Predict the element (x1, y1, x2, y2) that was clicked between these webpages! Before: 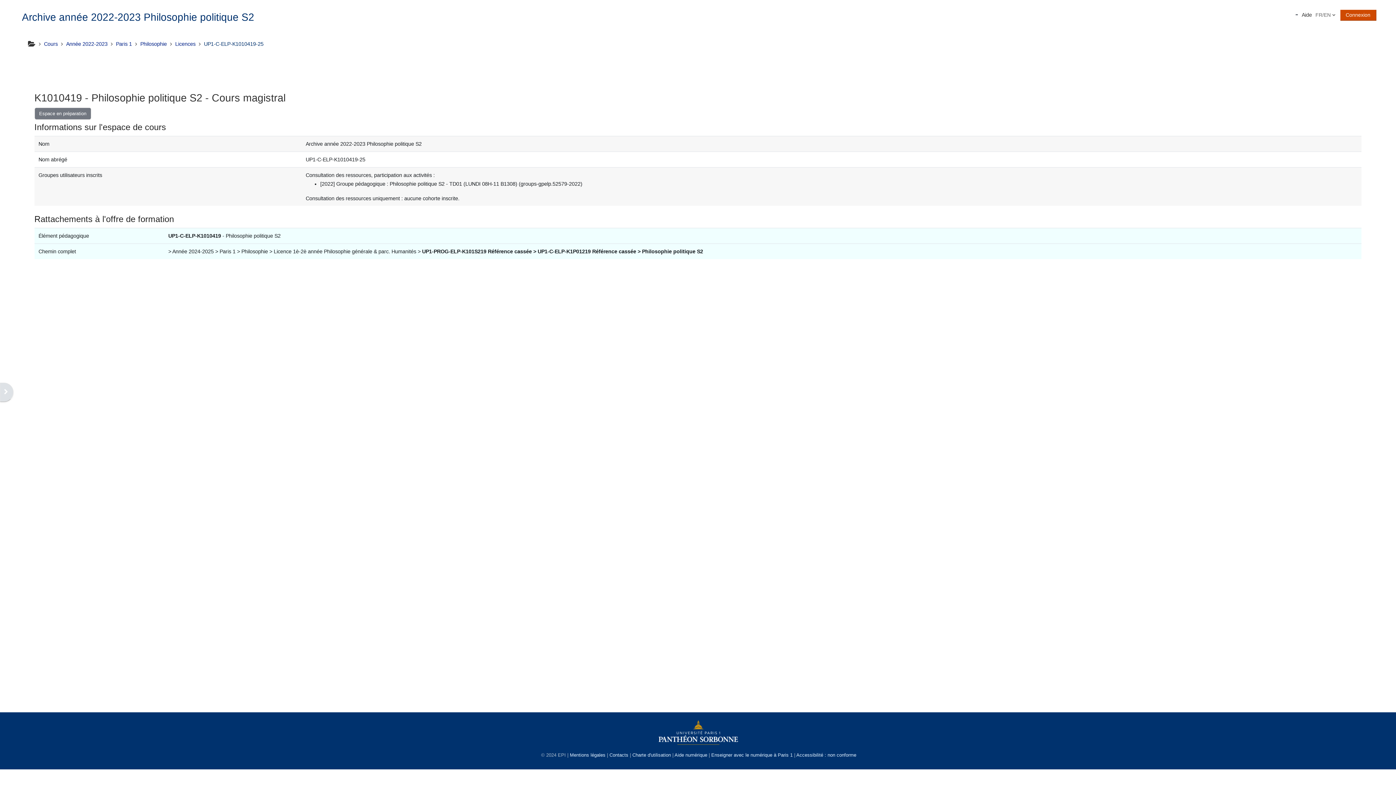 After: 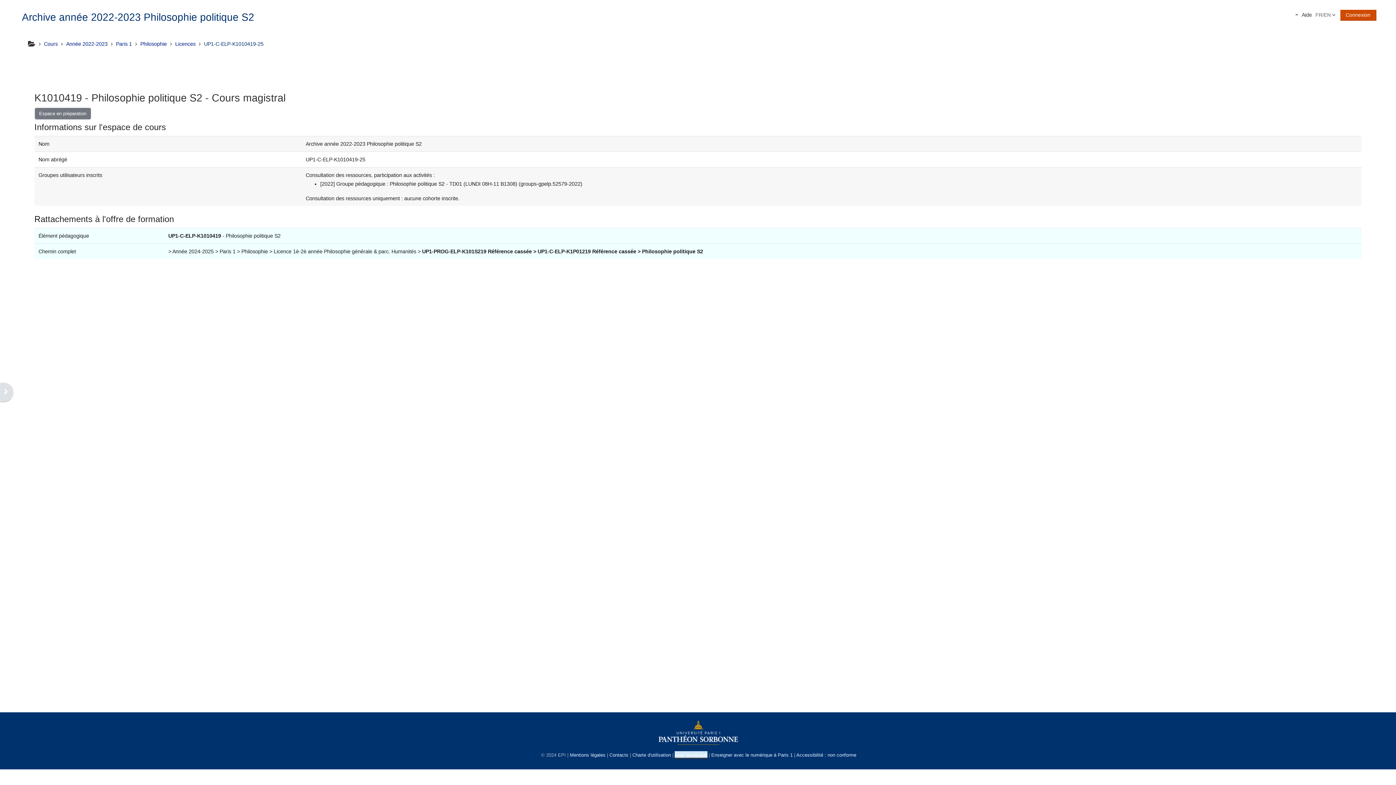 Action: bbox: (674, 752, 707, 758) label: Aide numérique